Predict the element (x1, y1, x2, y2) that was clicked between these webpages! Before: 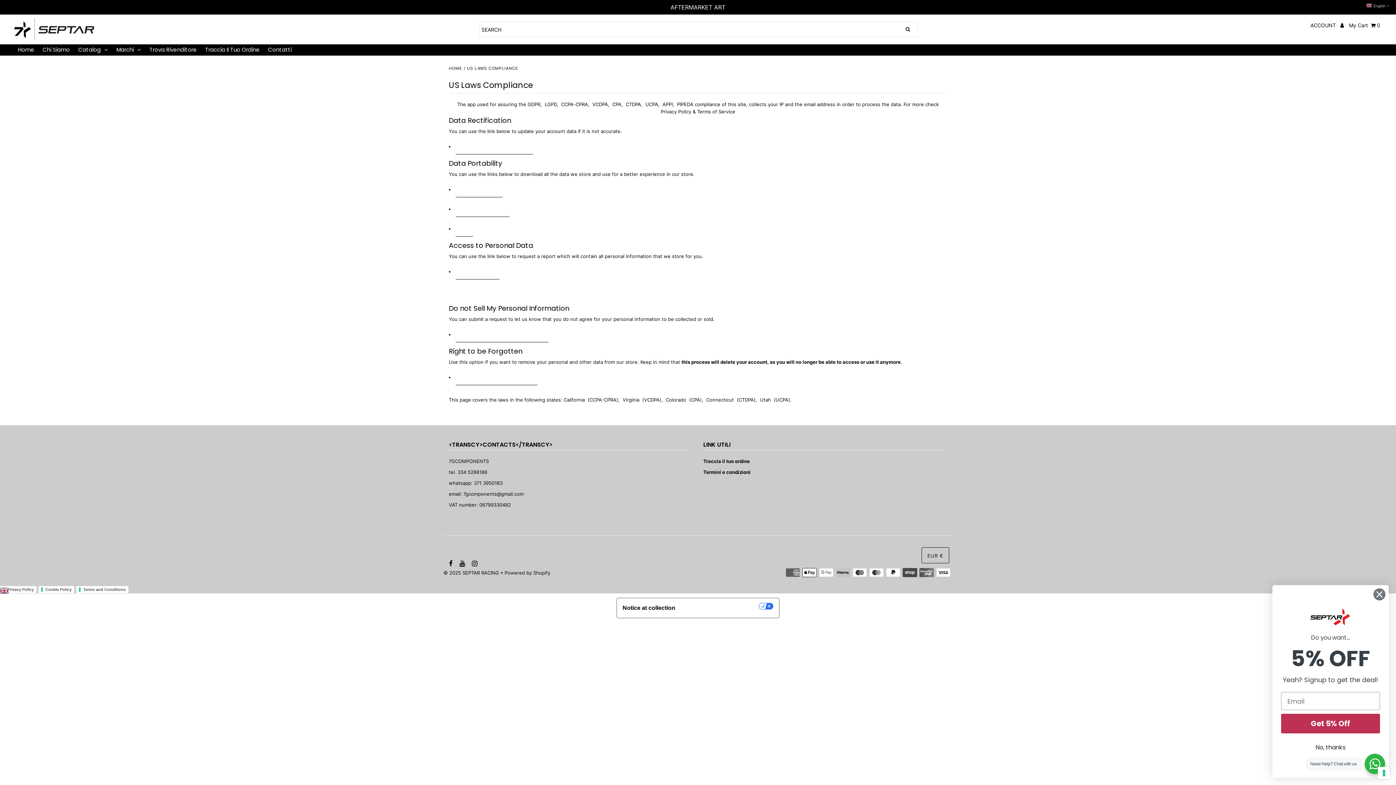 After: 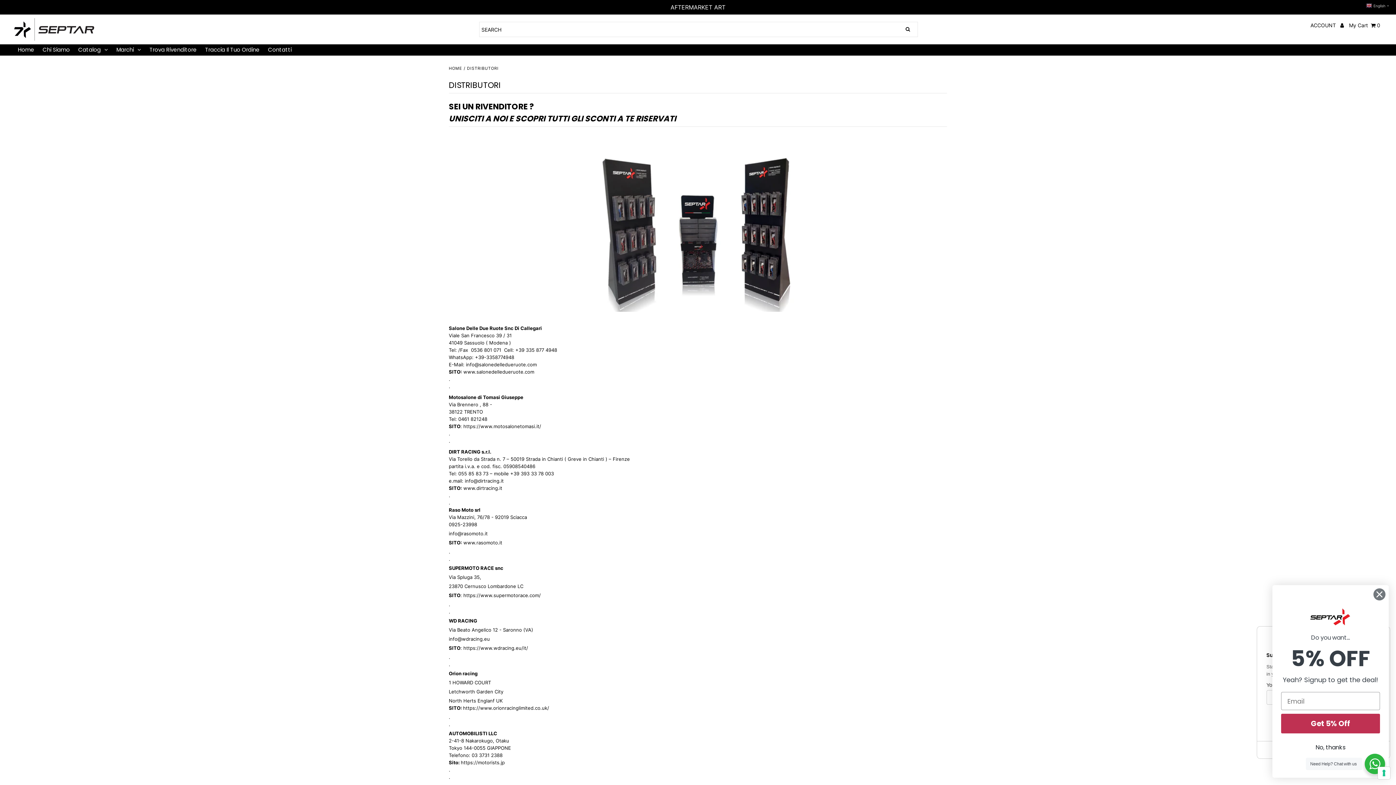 Action: bbox: (145, 44, 200, 55) label: Trova Rivenditore